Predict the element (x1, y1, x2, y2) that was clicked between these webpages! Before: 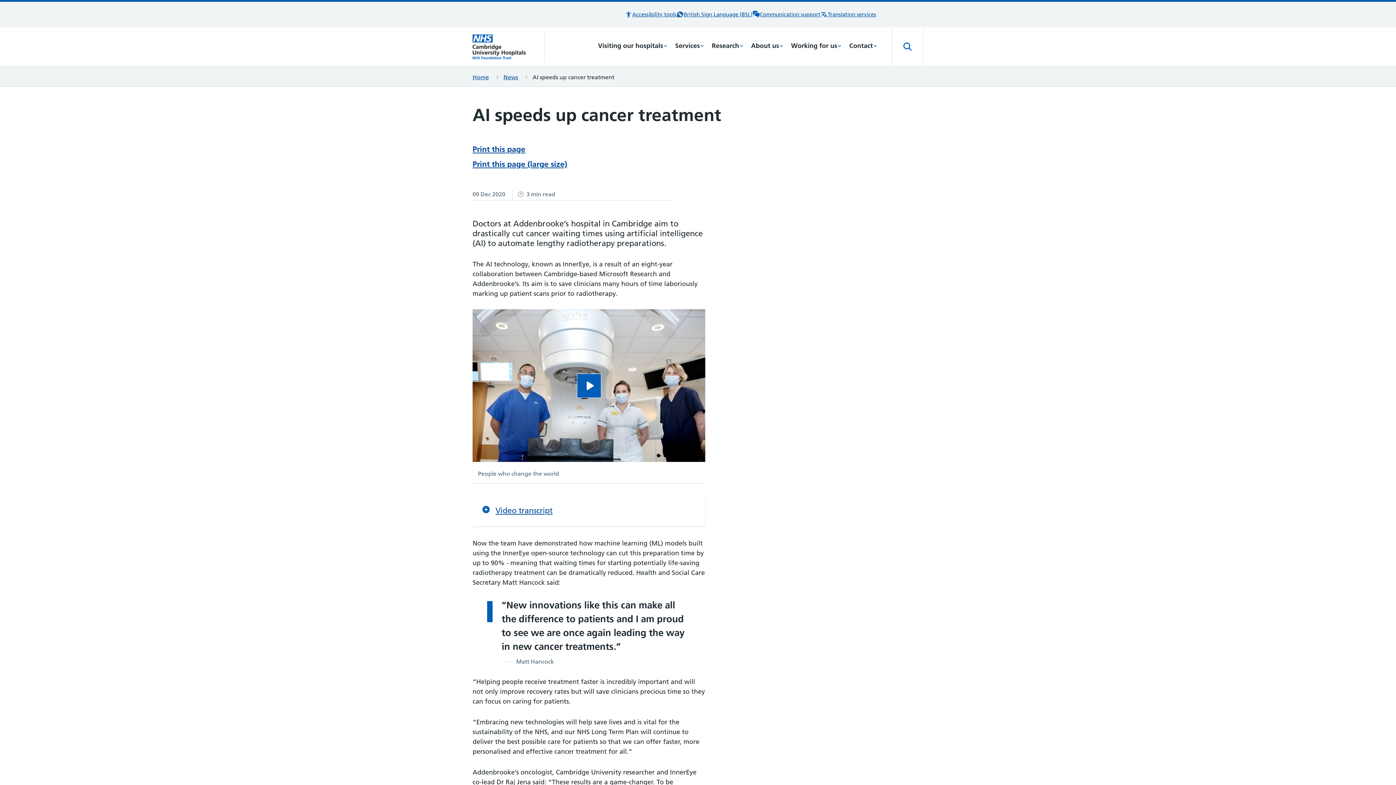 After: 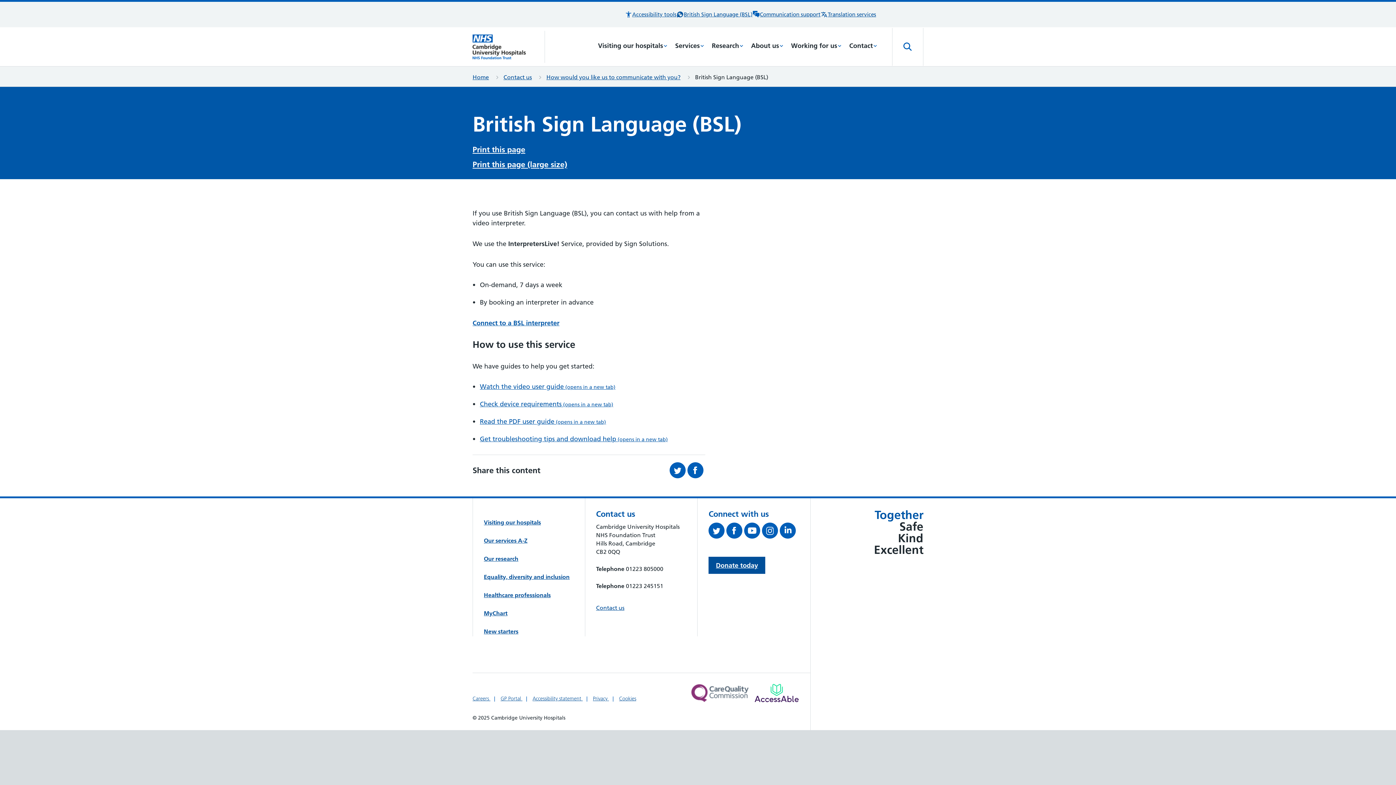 Action: label: British Sign Language (BSL) bbox: (676, 6, 752, 22)